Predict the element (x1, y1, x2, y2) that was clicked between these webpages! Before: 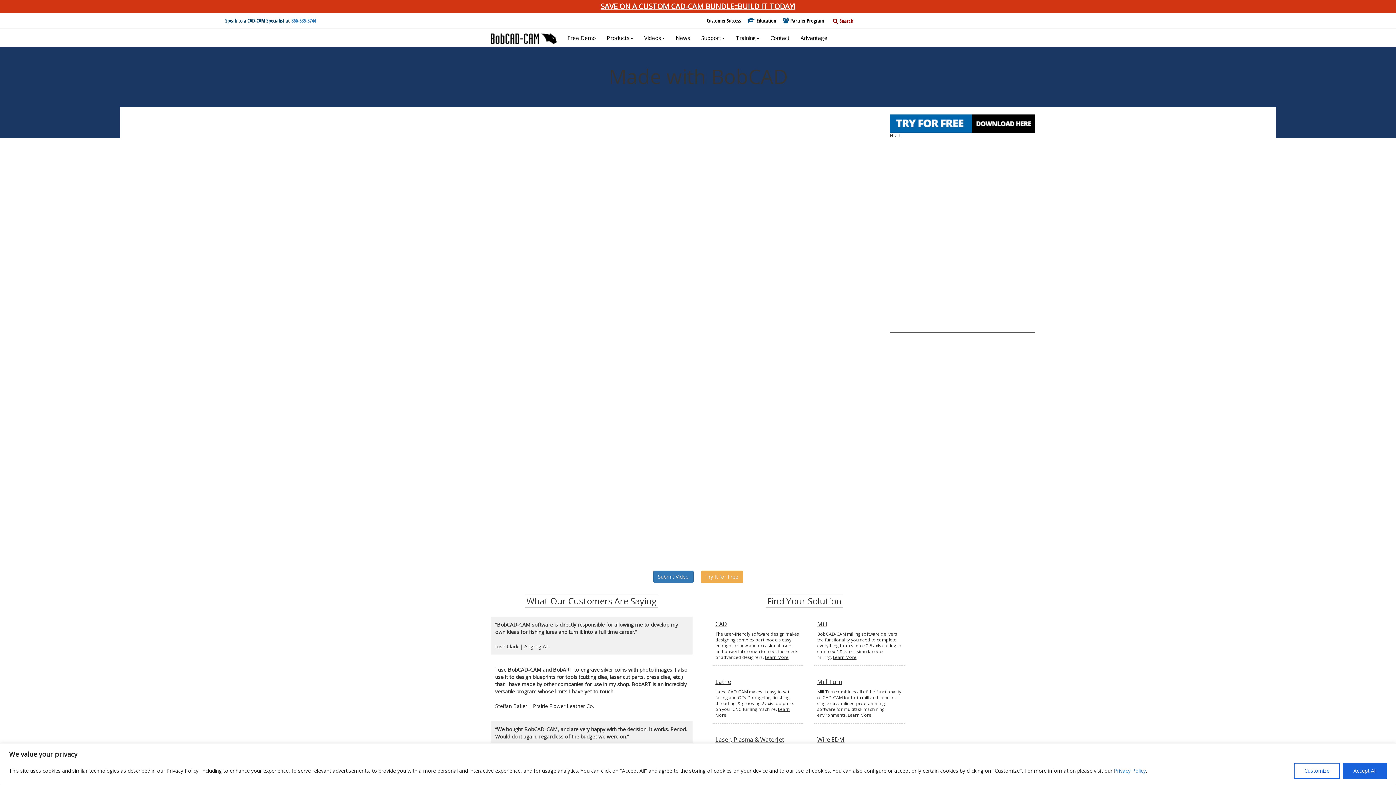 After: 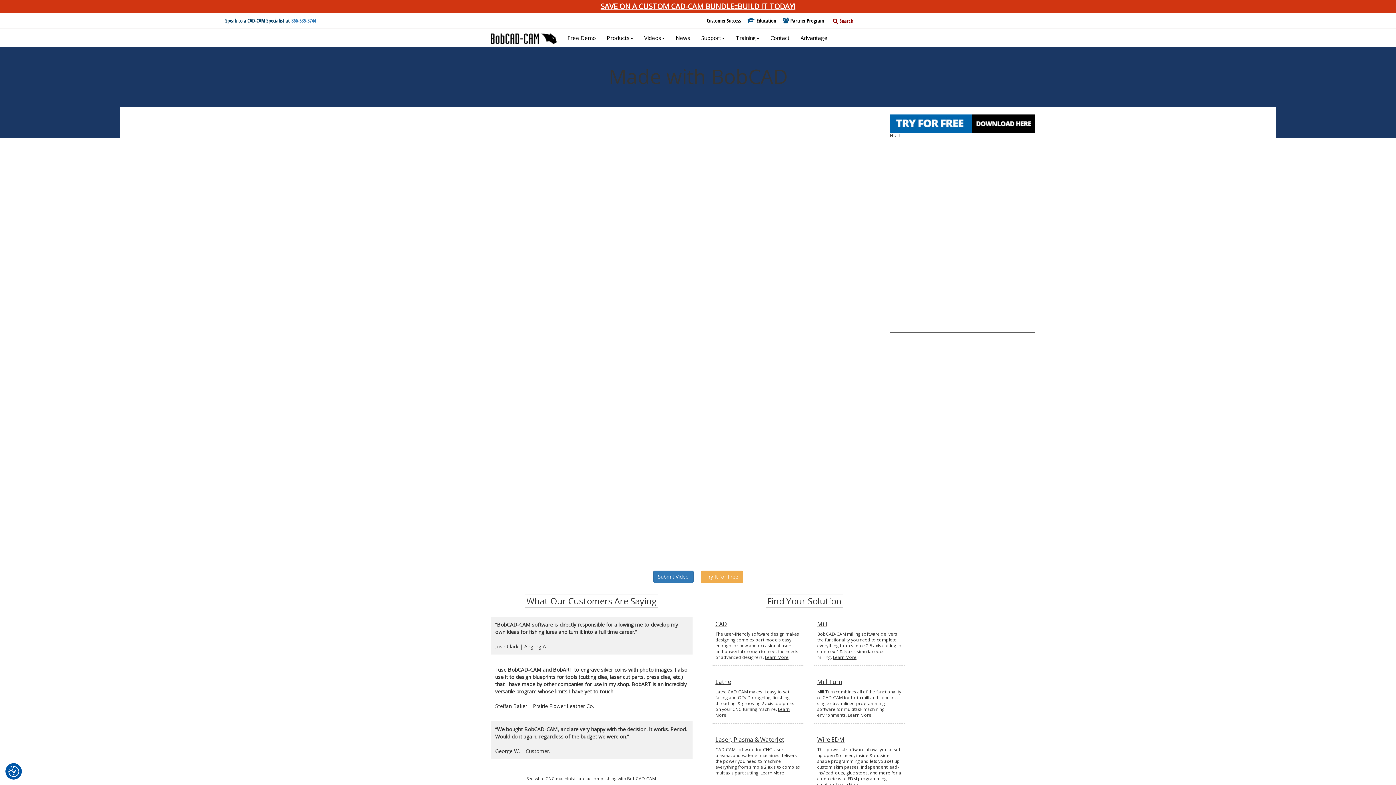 Action: label: Accept All bbox: (1343, 763, 1387, 779)